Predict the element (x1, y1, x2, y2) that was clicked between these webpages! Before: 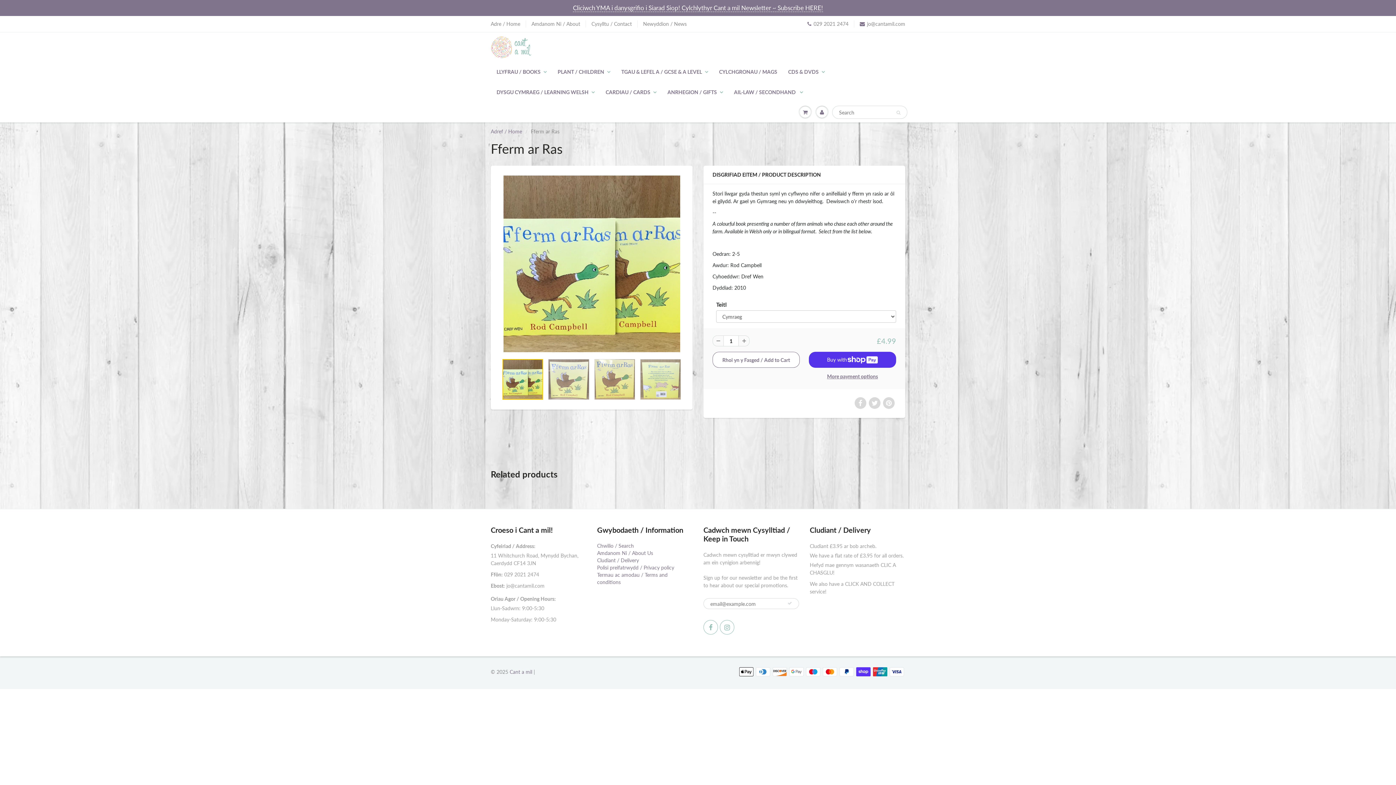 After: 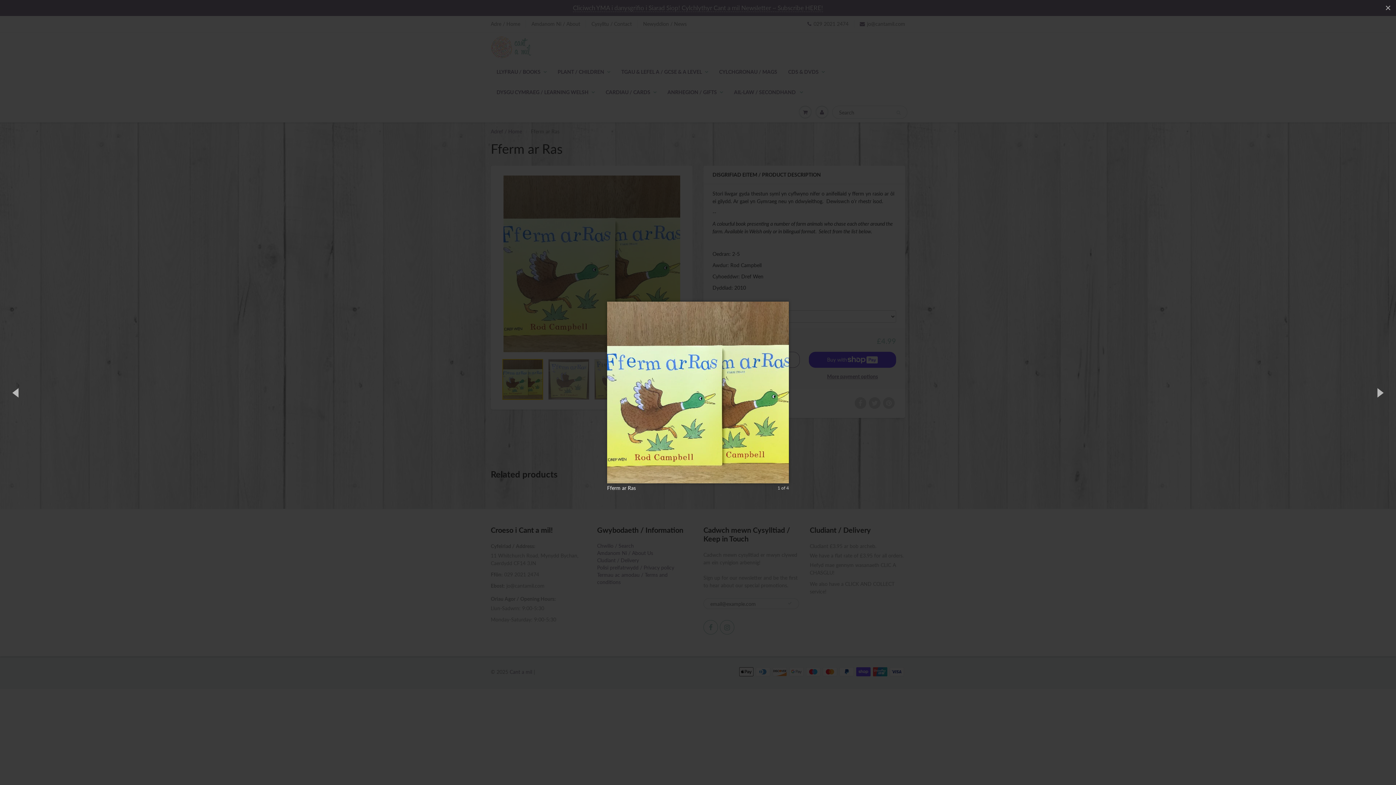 Action: bbox: (500, 173, 683, 354)